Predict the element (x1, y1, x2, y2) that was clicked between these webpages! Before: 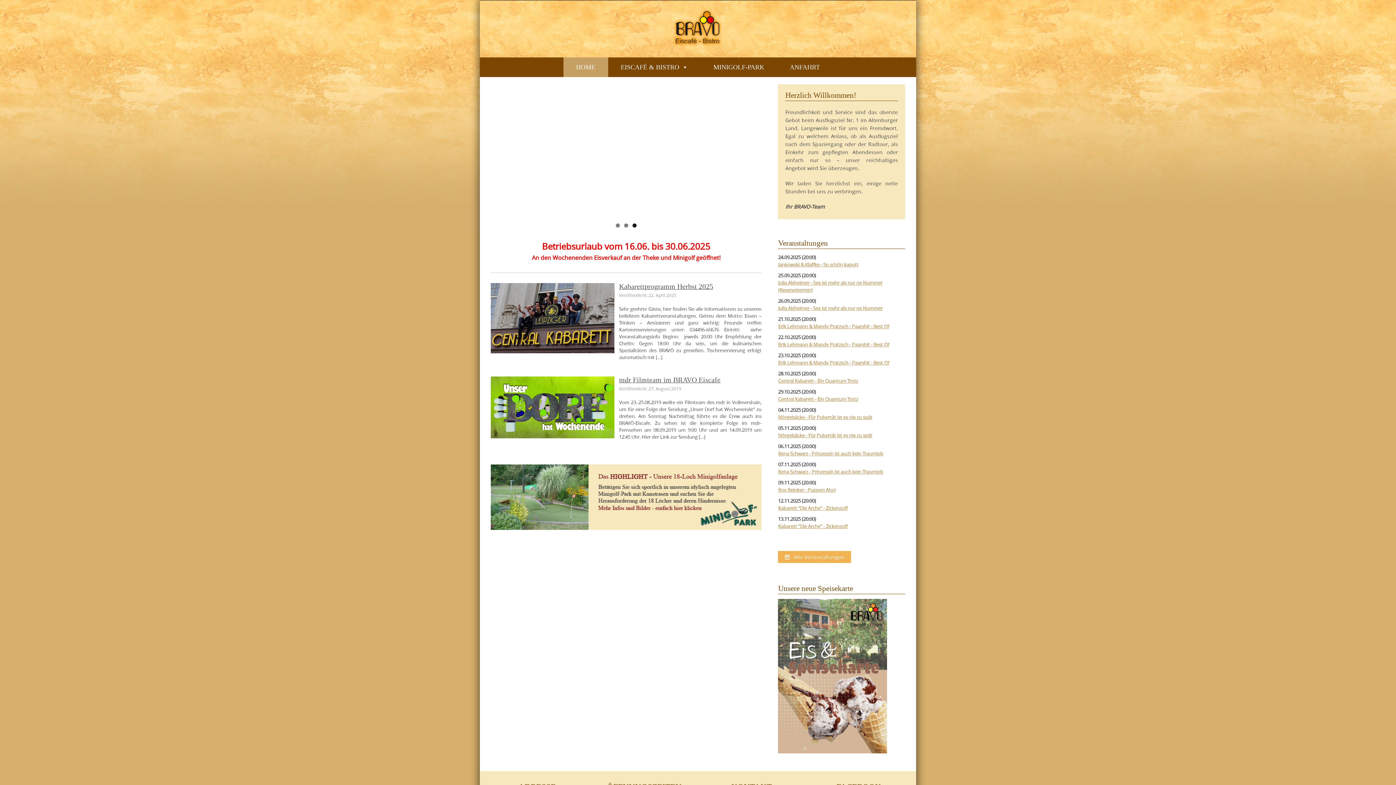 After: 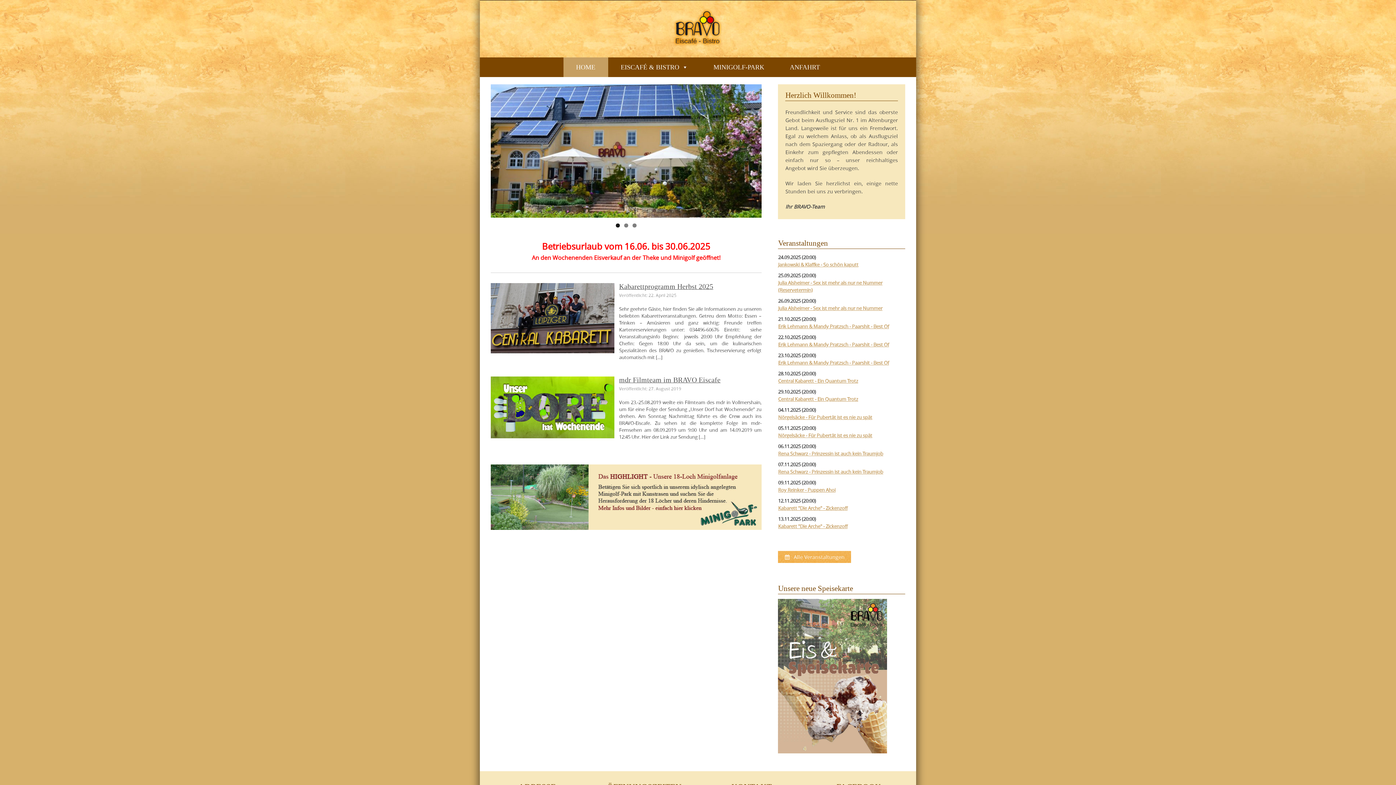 Action: label: 1 bbox: (615, 223, 619, 227)